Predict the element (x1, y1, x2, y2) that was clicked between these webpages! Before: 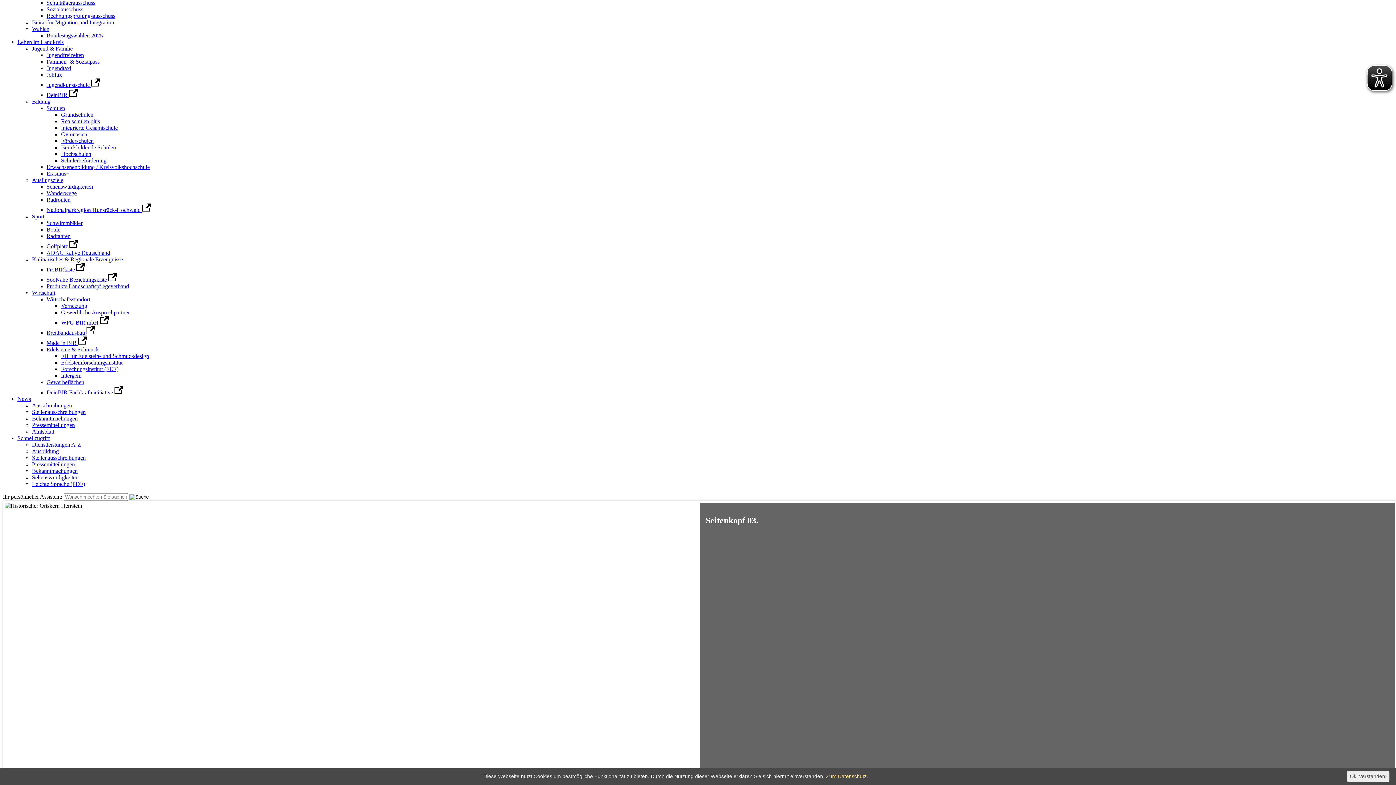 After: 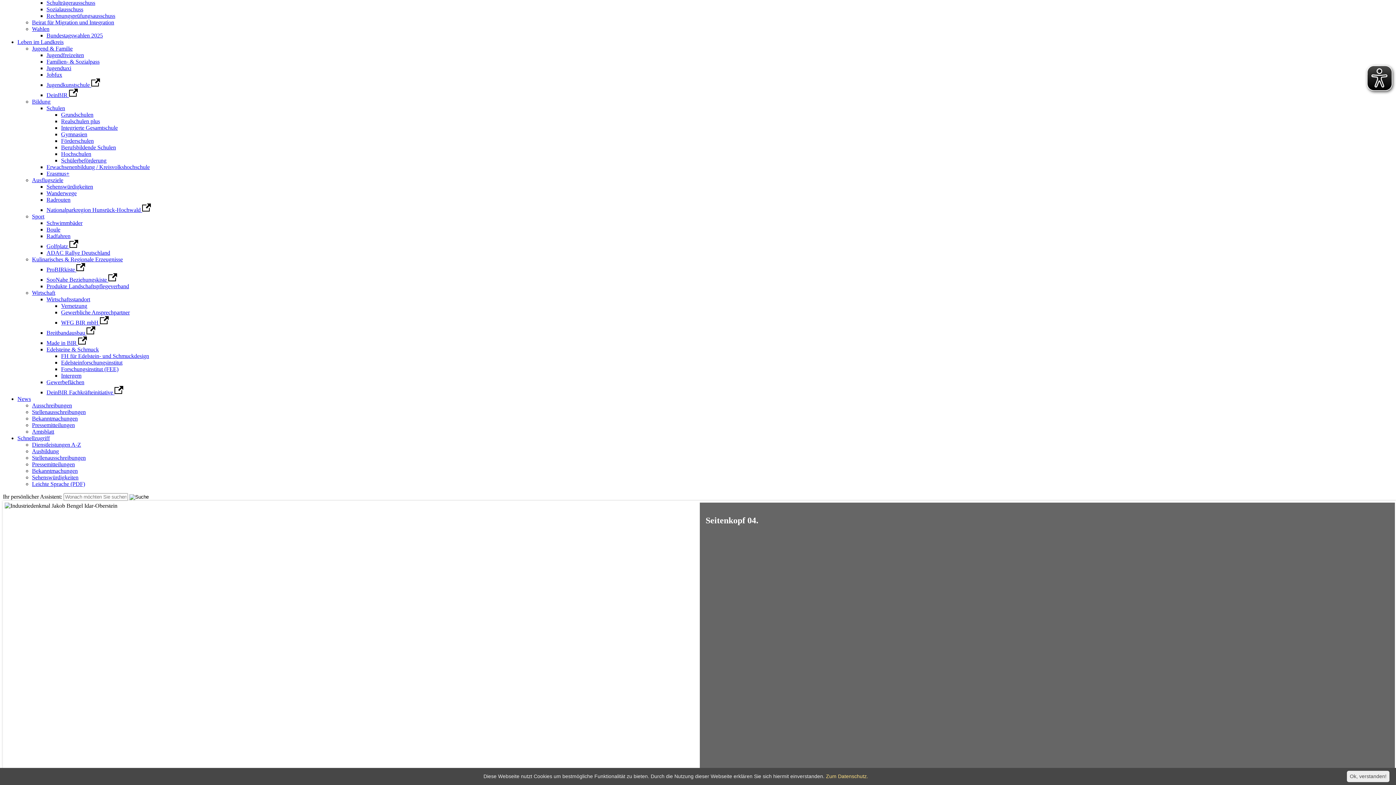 Action: label: Sehenswürdigkeiten bbox: (46, 183, 93, 189)